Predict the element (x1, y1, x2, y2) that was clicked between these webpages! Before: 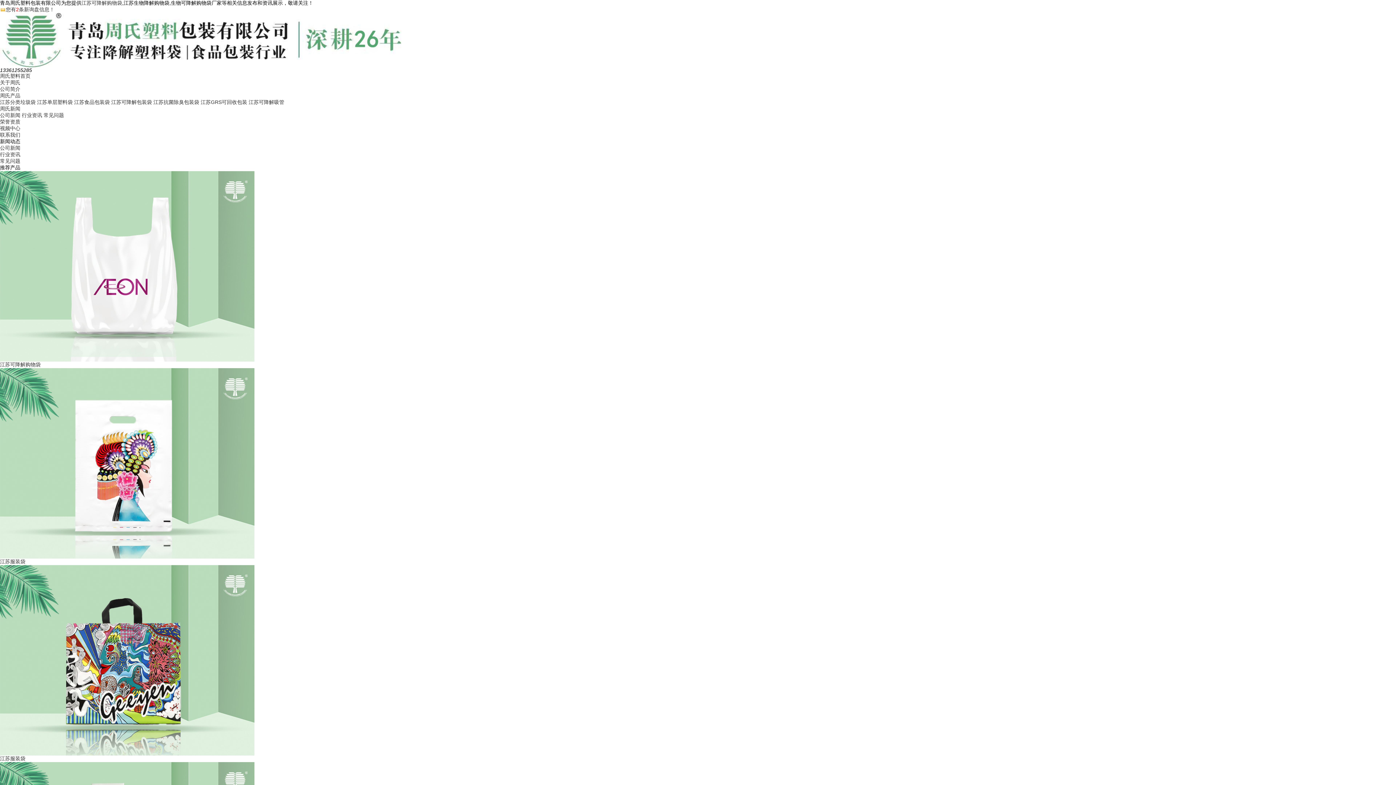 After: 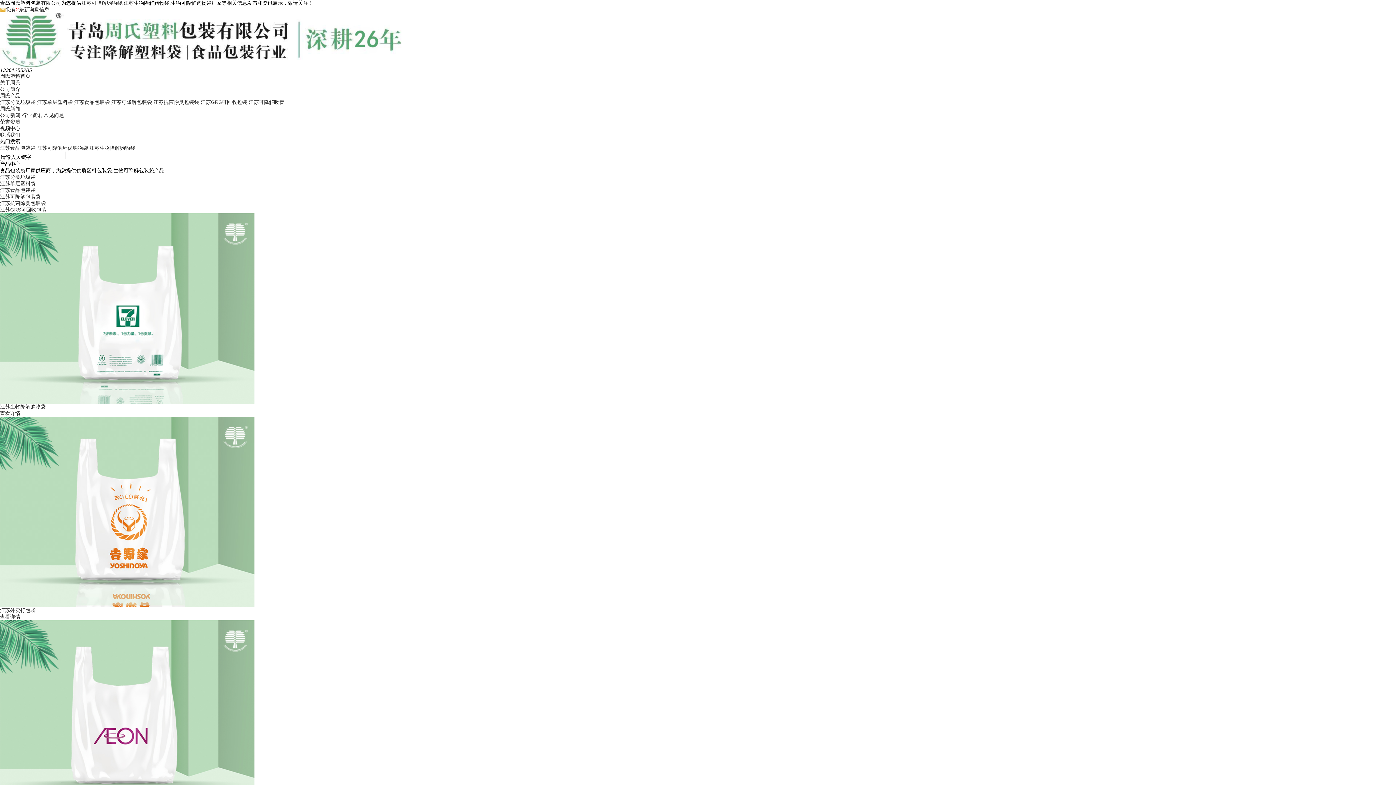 Action: bbox: (81, 0, 122, 5) label: 江苏可降解购物袋